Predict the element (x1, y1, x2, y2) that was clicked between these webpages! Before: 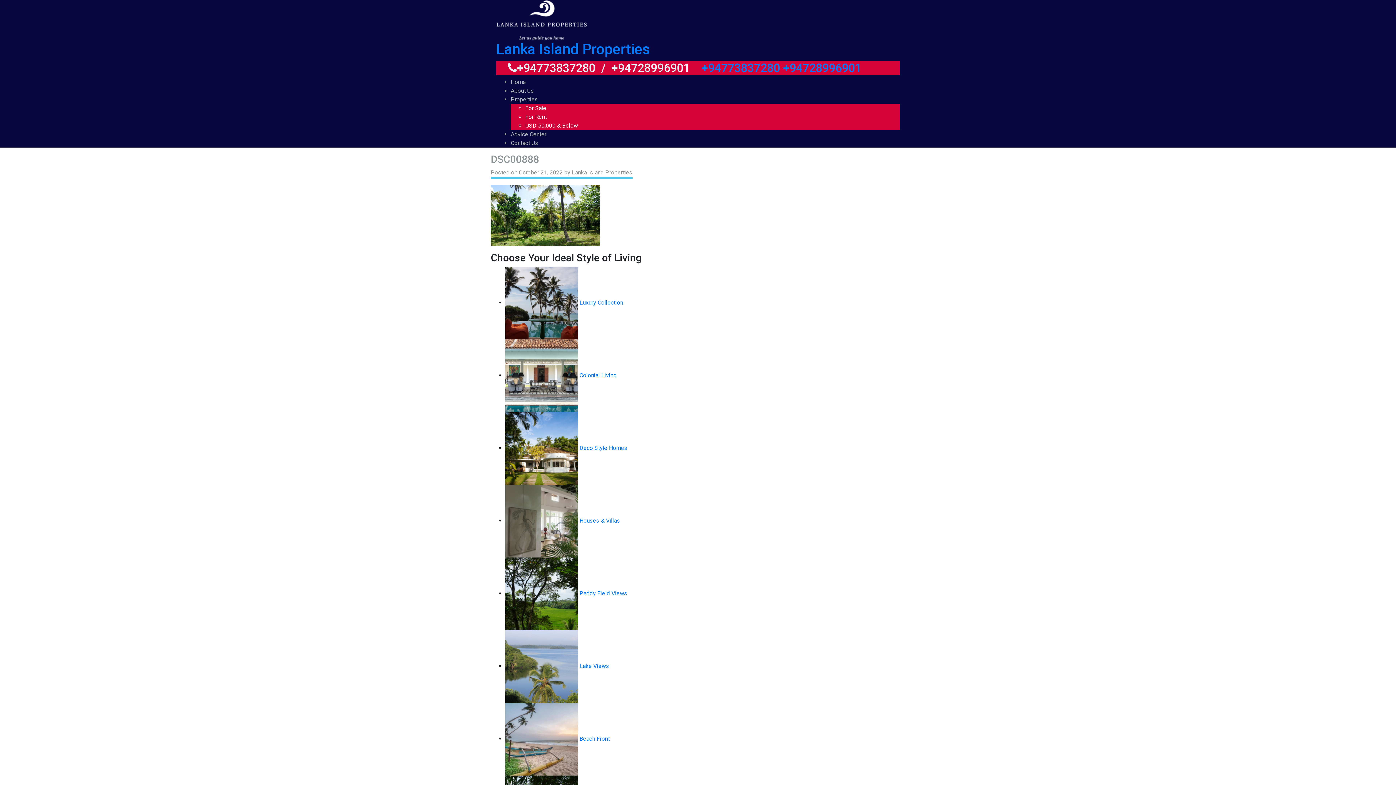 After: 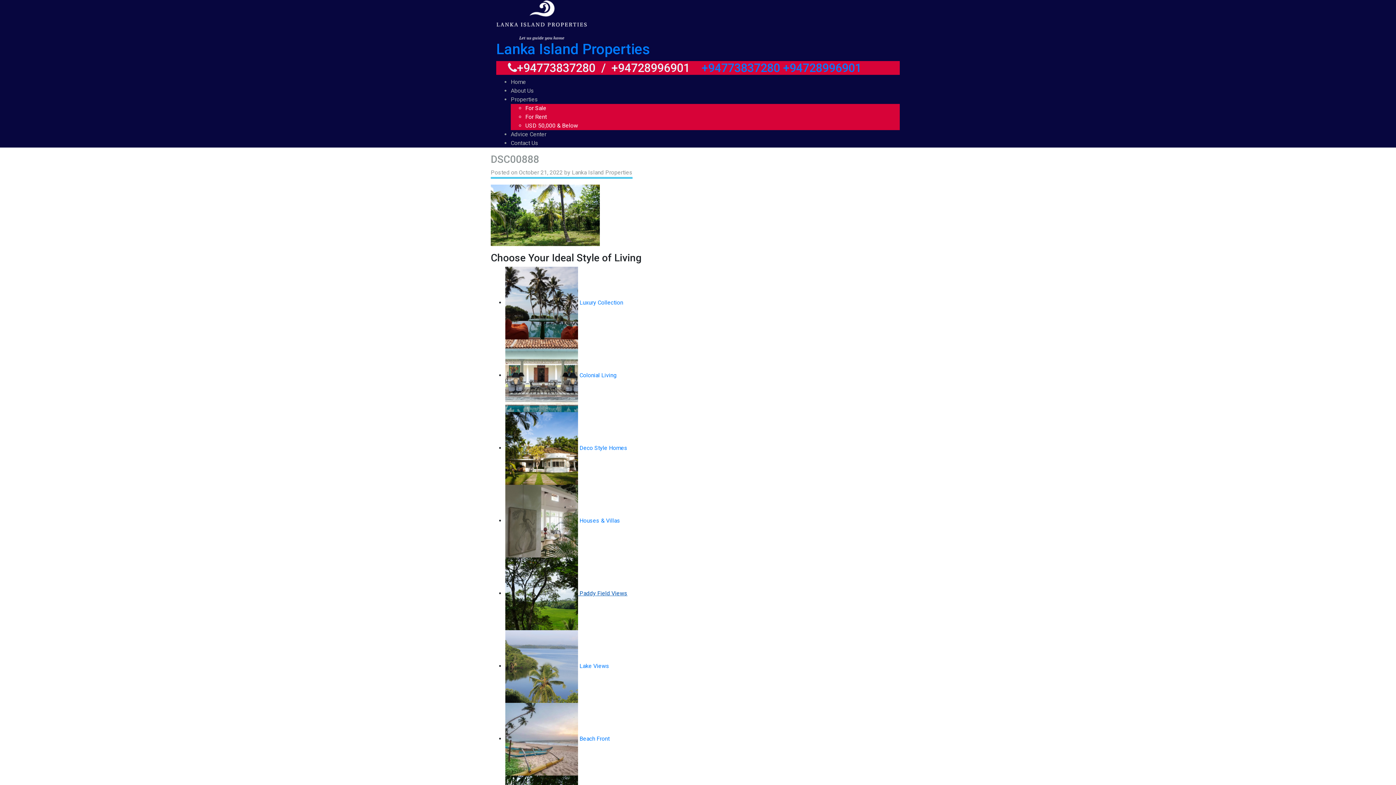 Action: label:  Paddy Field Views bbox: (505, 590, 627, 597)